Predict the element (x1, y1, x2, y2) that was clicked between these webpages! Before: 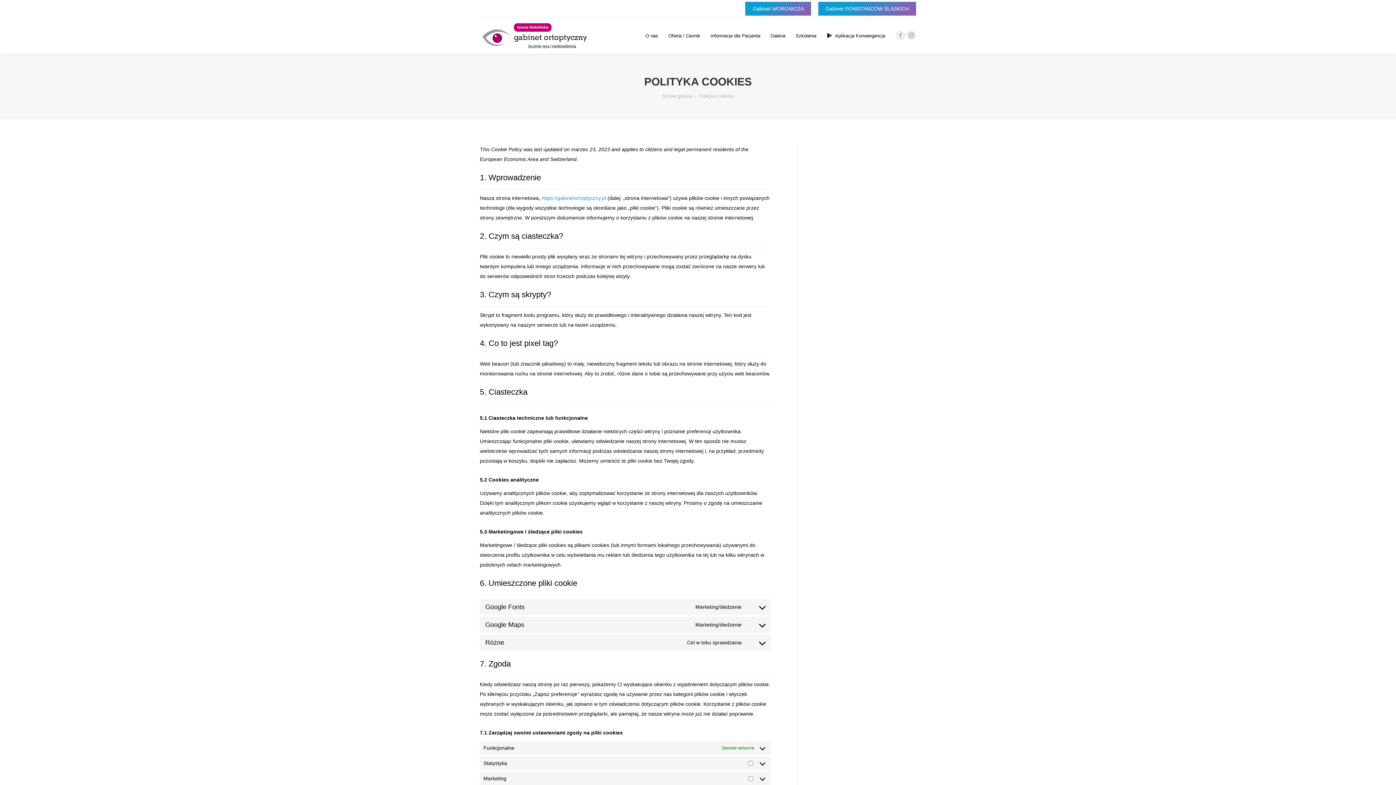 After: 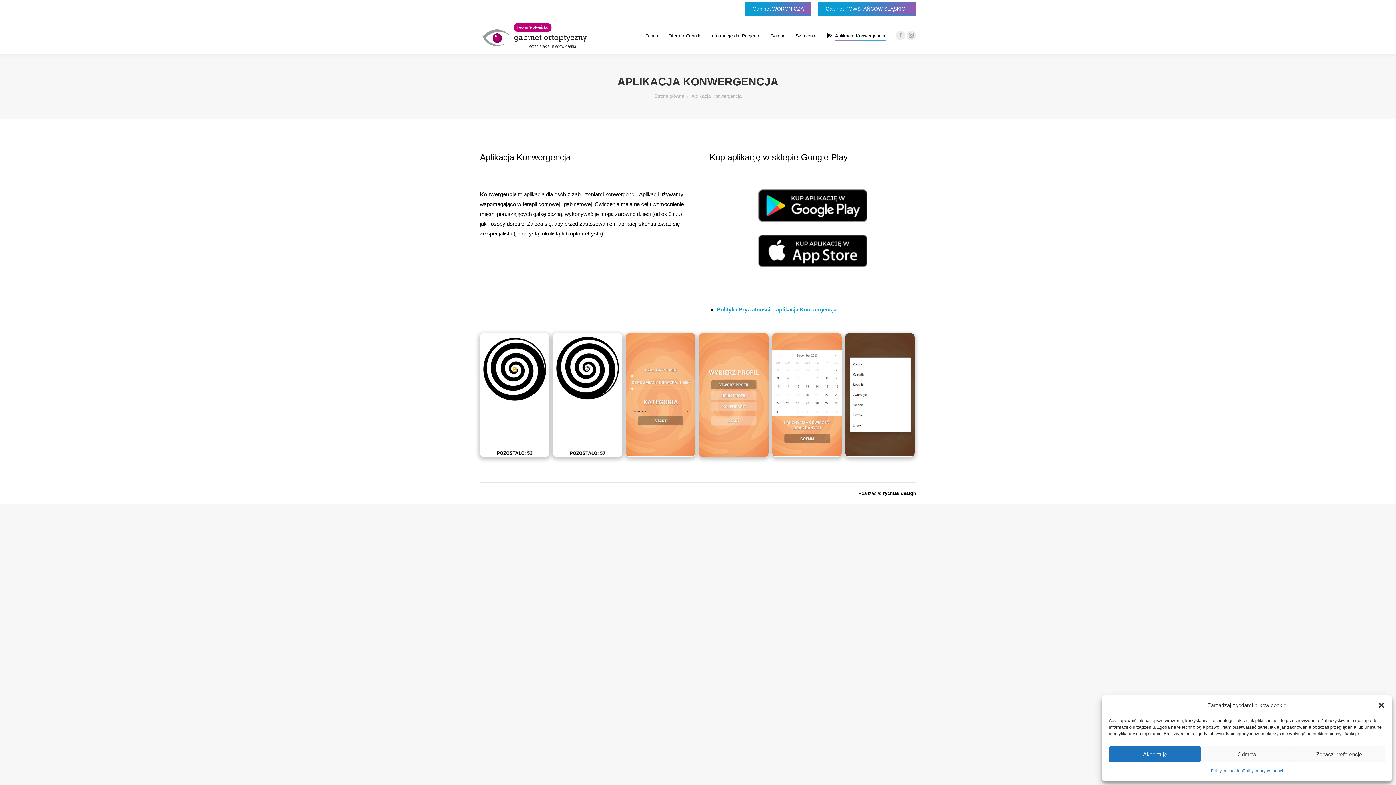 Action: label: Aplikacja Konwergencja bbox: (825, 24, 886, 47)